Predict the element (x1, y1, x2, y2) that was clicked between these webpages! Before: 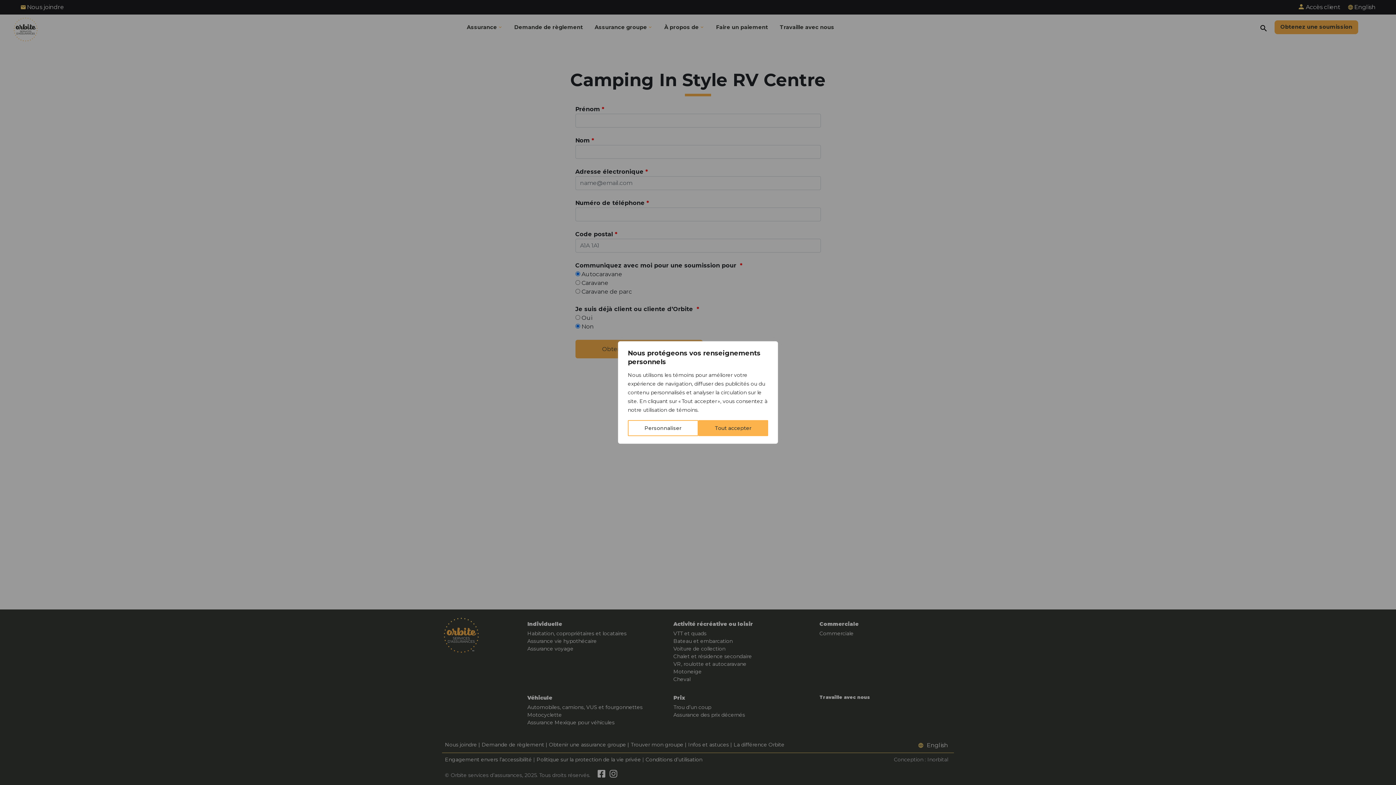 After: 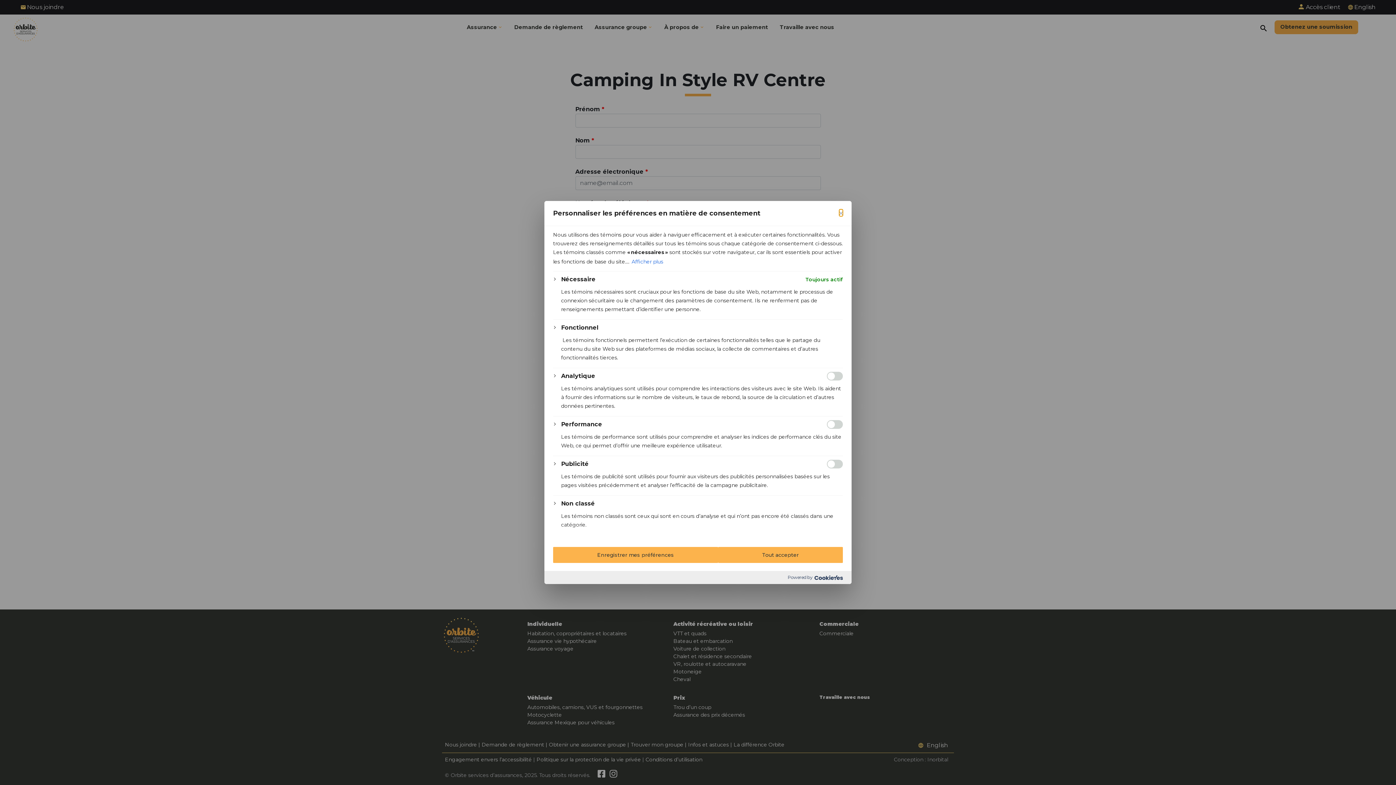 Action: label: Personnaliser bbox: (628, 420, 698, 436)